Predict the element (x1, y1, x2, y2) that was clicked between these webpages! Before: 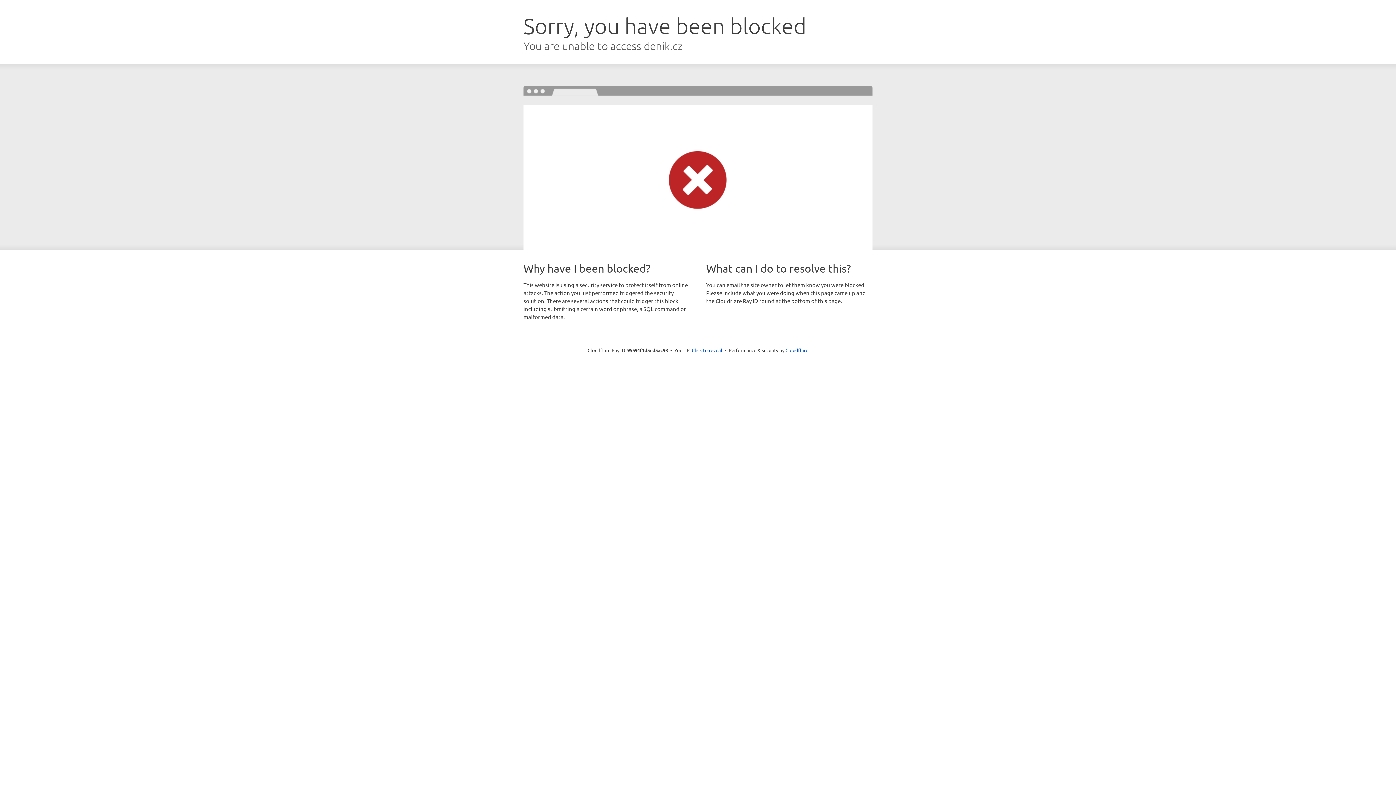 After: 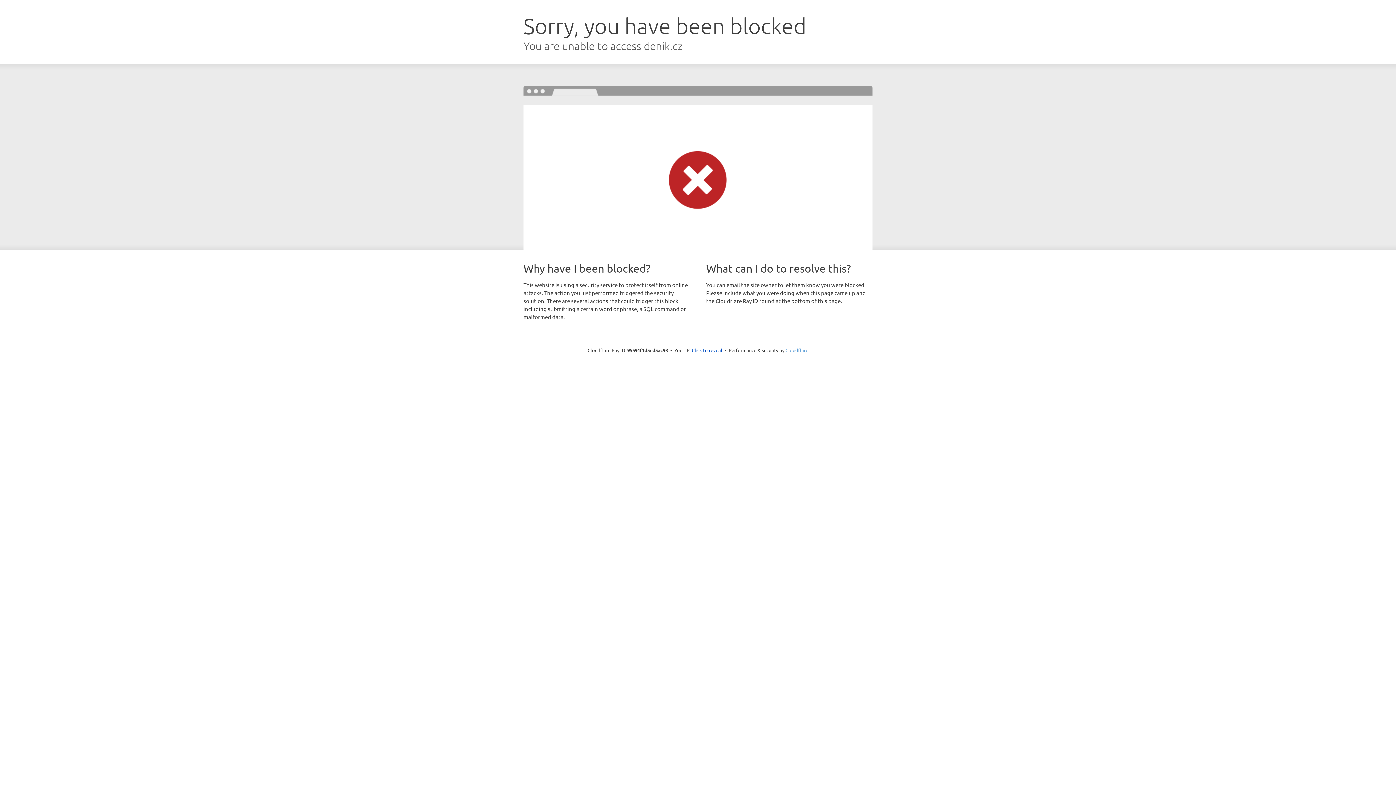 Action: bbox: (785, 347, 808, 353) label: Cloudflare